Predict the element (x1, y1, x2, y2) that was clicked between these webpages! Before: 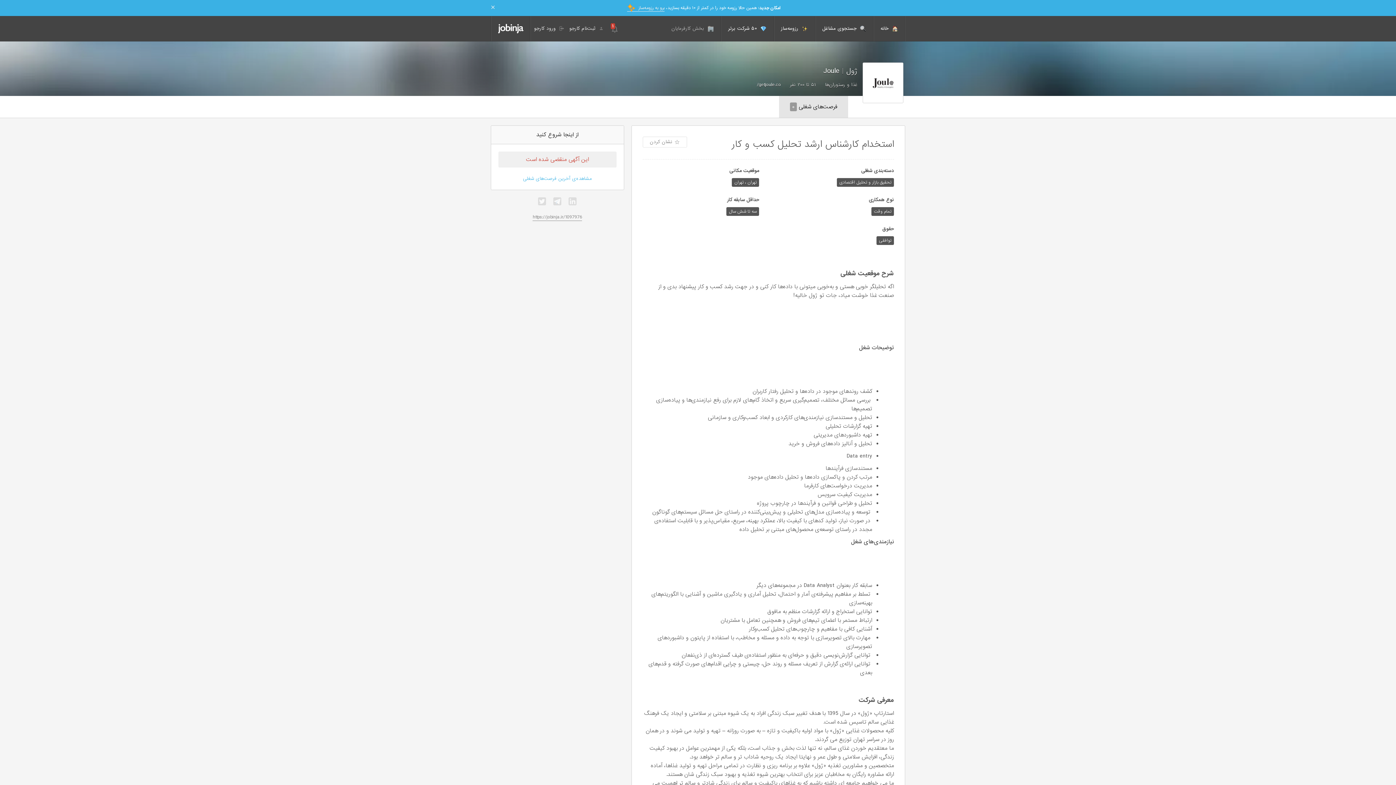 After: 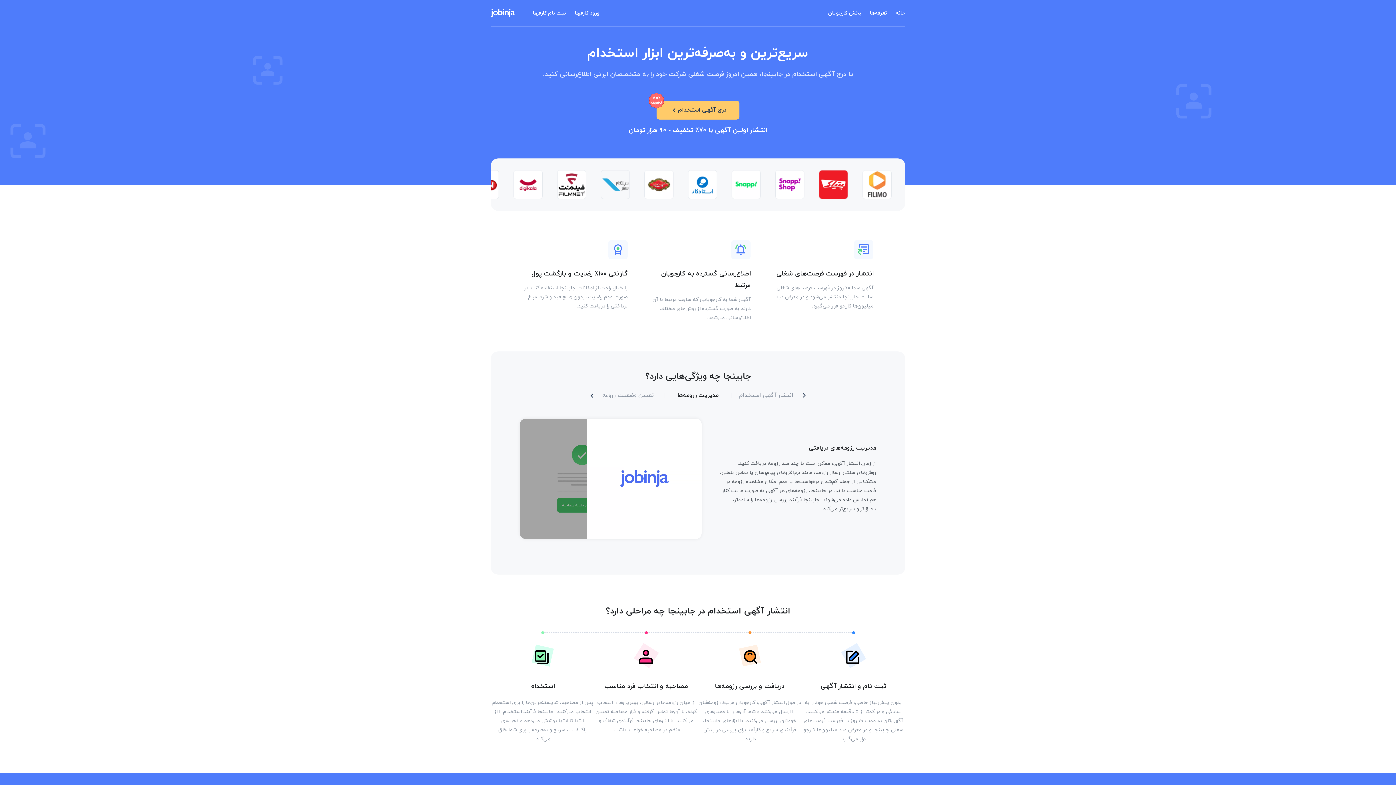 Action: label:  بخش کارفرمایان bbox: (664, 16, 721, 41)